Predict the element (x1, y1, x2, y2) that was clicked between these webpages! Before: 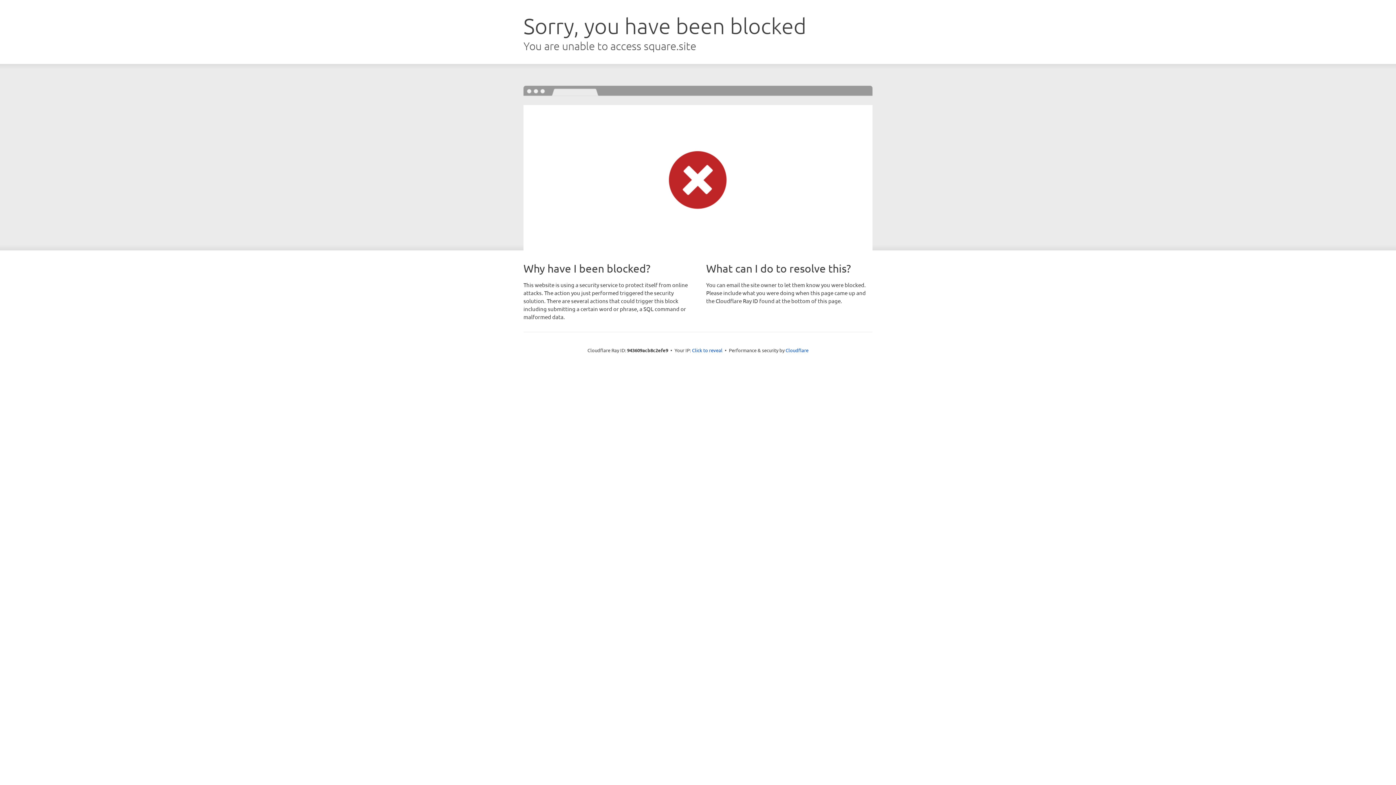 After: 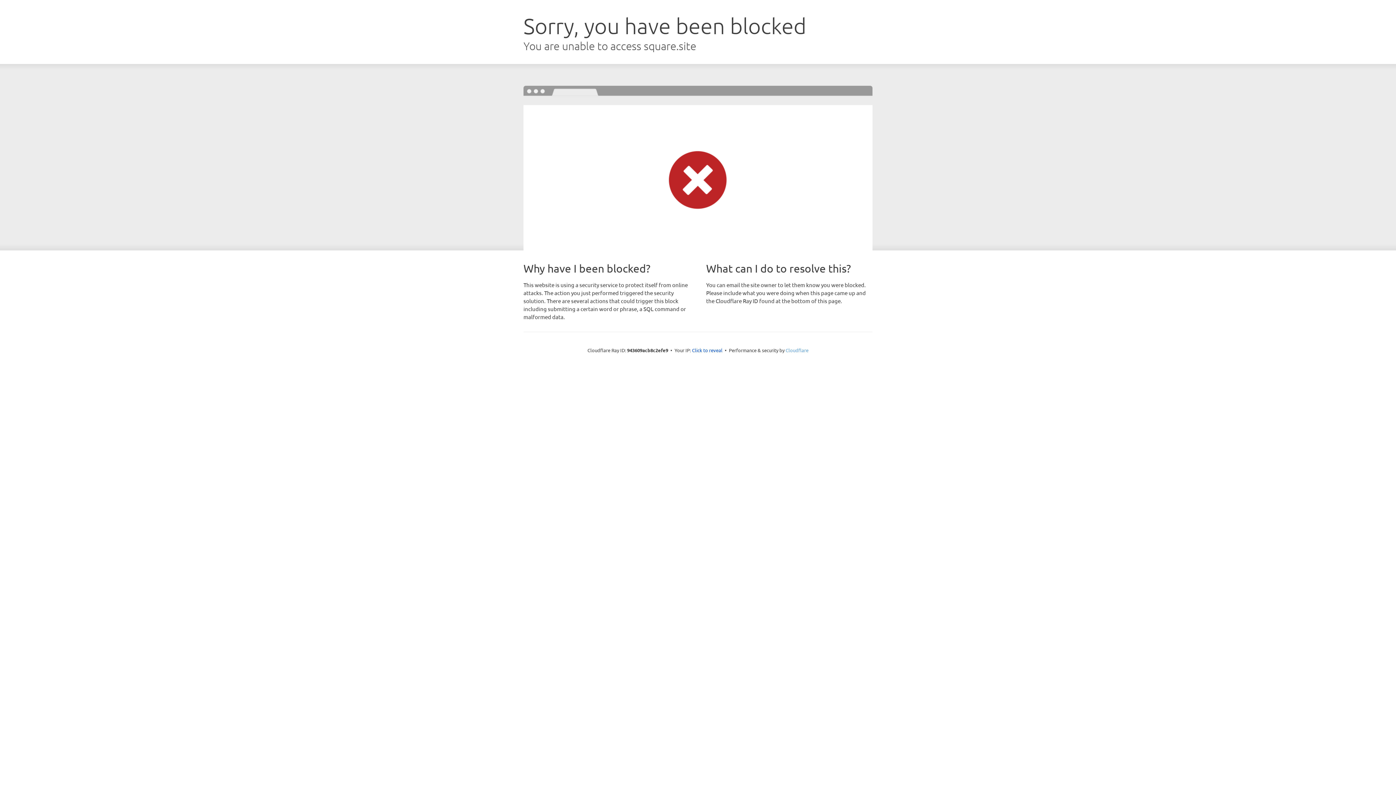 Action: label: Cloudflare bbox: (785, 347, 808, 353)